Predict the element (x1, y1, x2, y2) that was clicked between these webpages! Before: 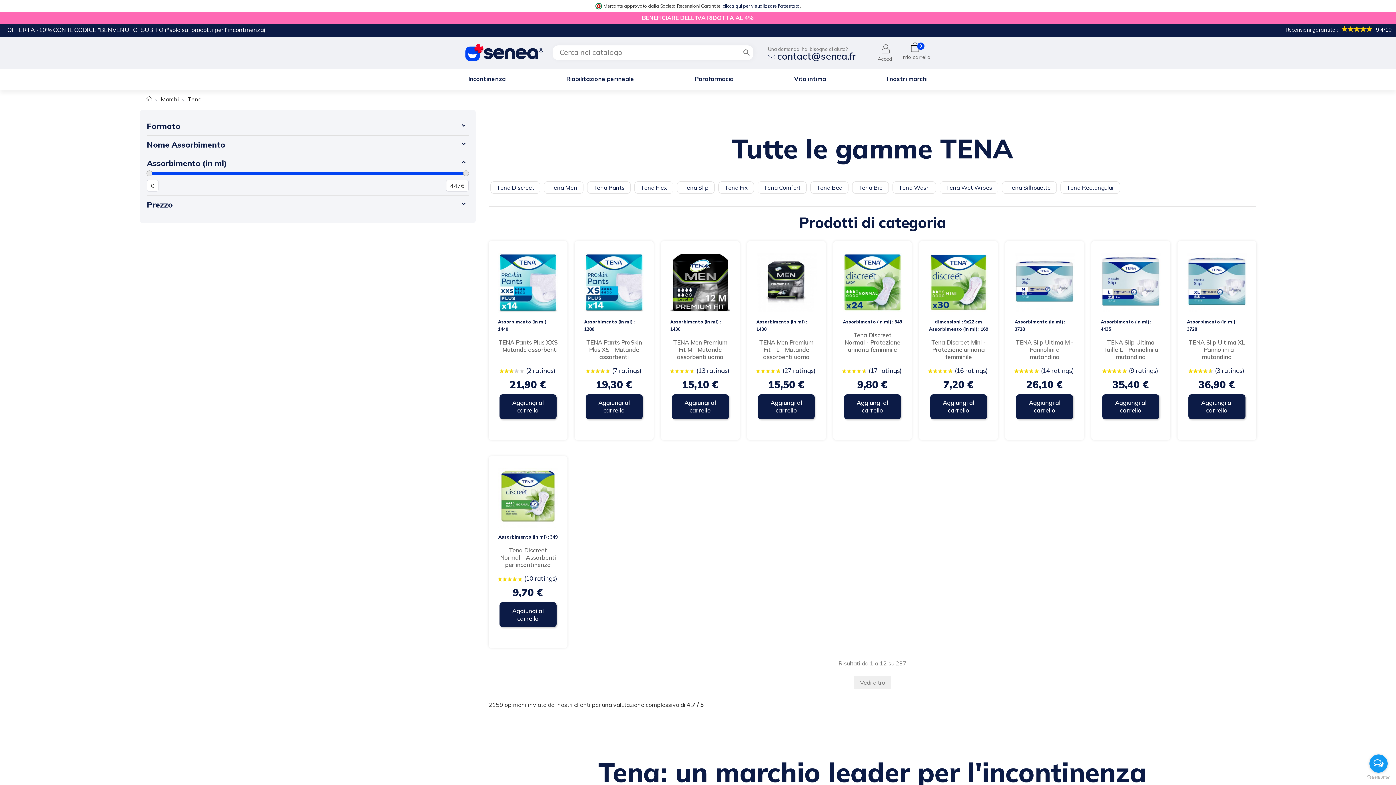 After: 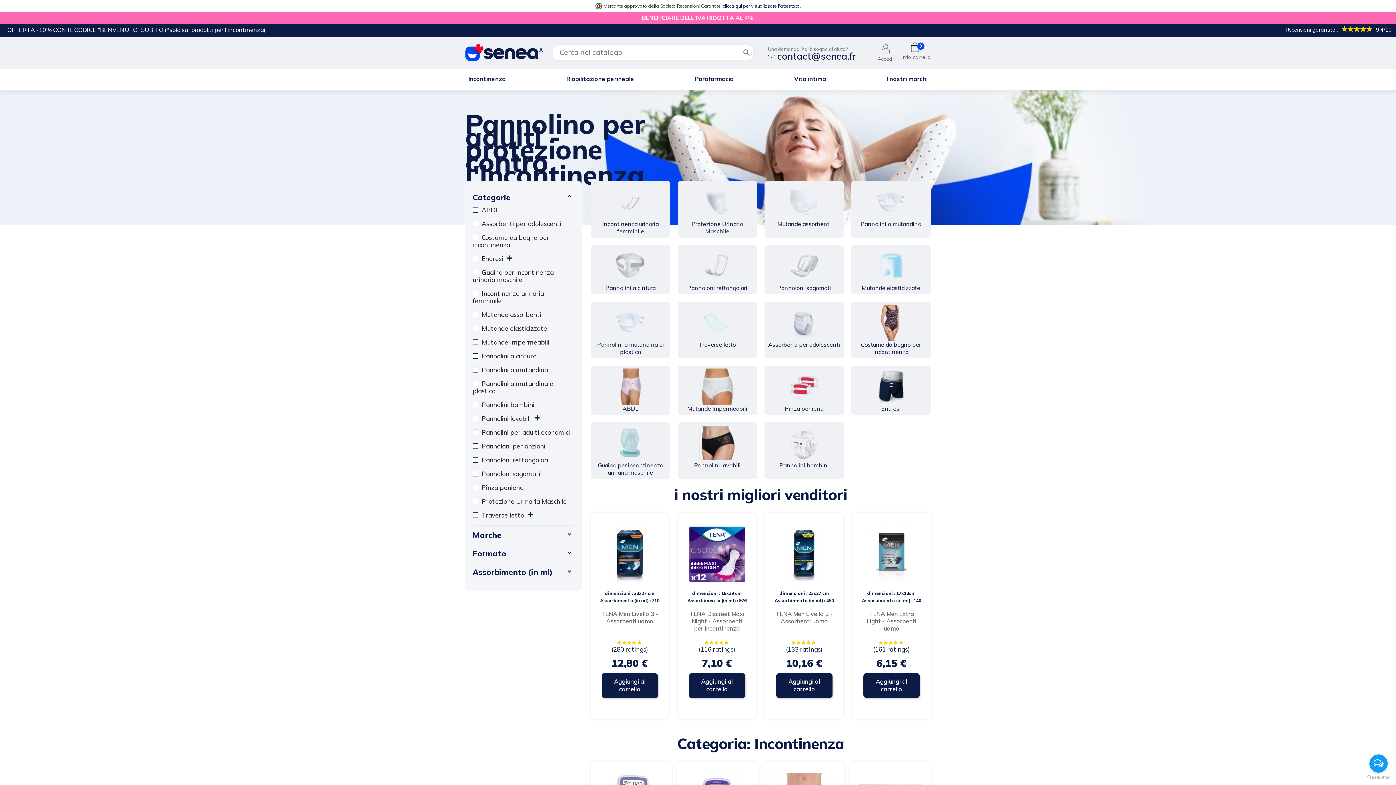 Action: bbox: (465, 68, 508, 89) label: Incontinenza